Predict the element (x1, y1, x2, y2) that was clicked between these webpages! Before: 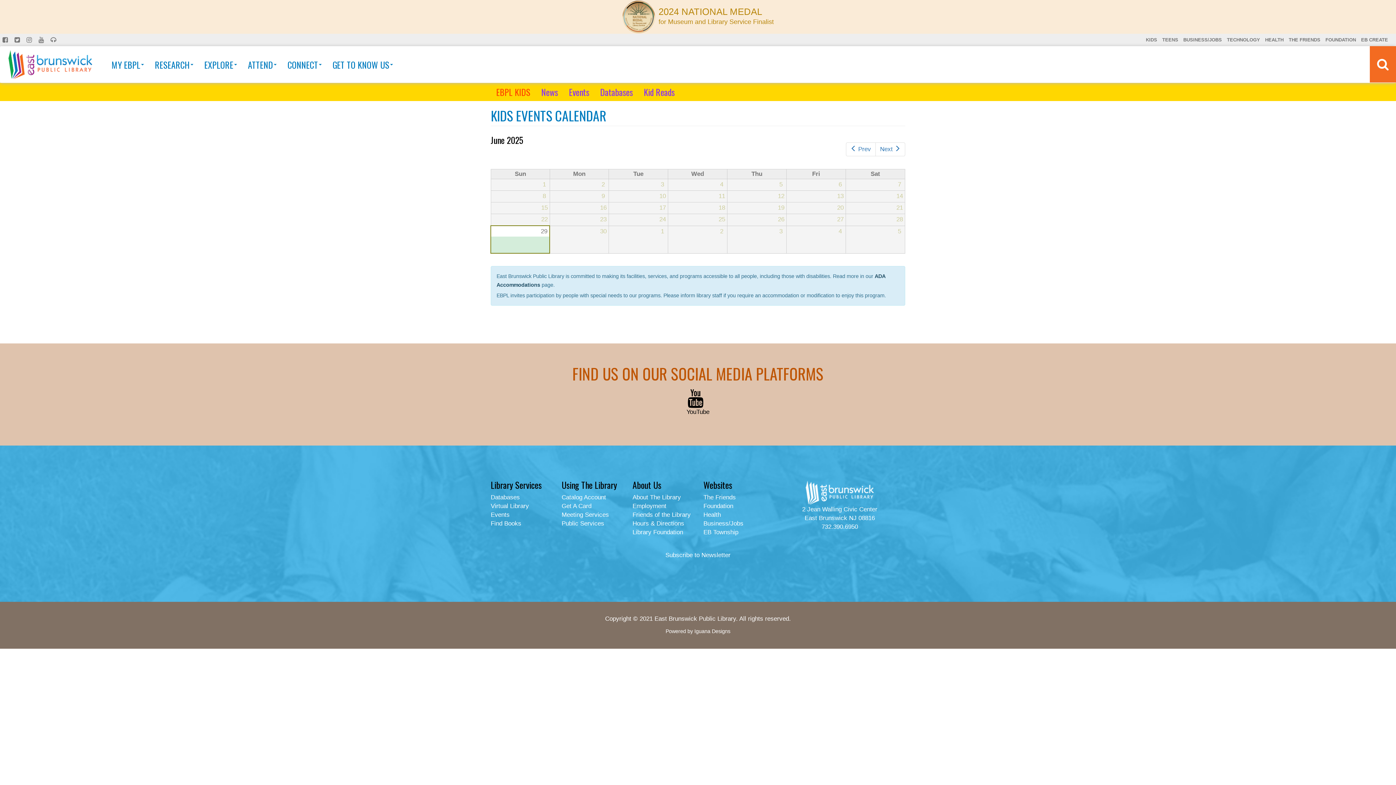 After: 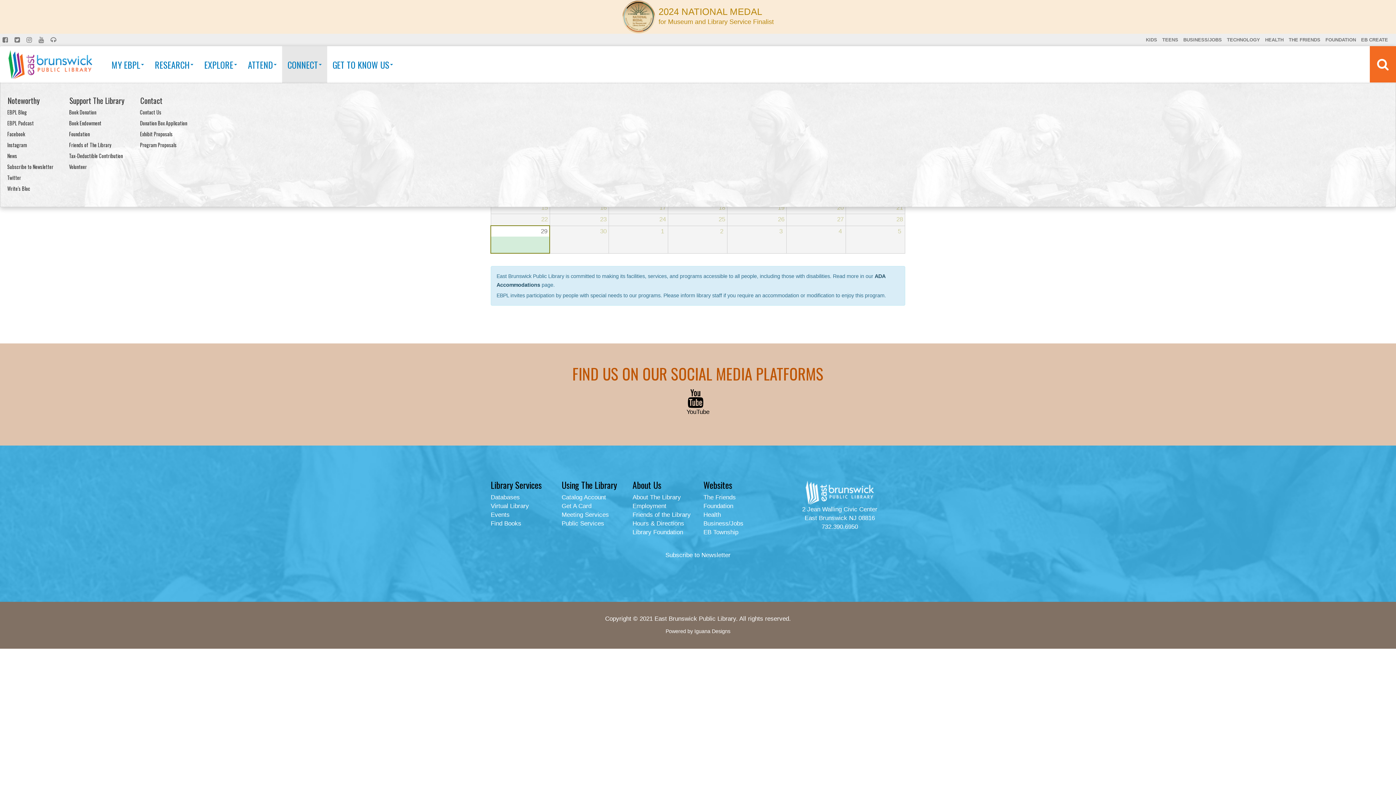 Action: label: CONNECT bbox: (282, 46, 327, 83)